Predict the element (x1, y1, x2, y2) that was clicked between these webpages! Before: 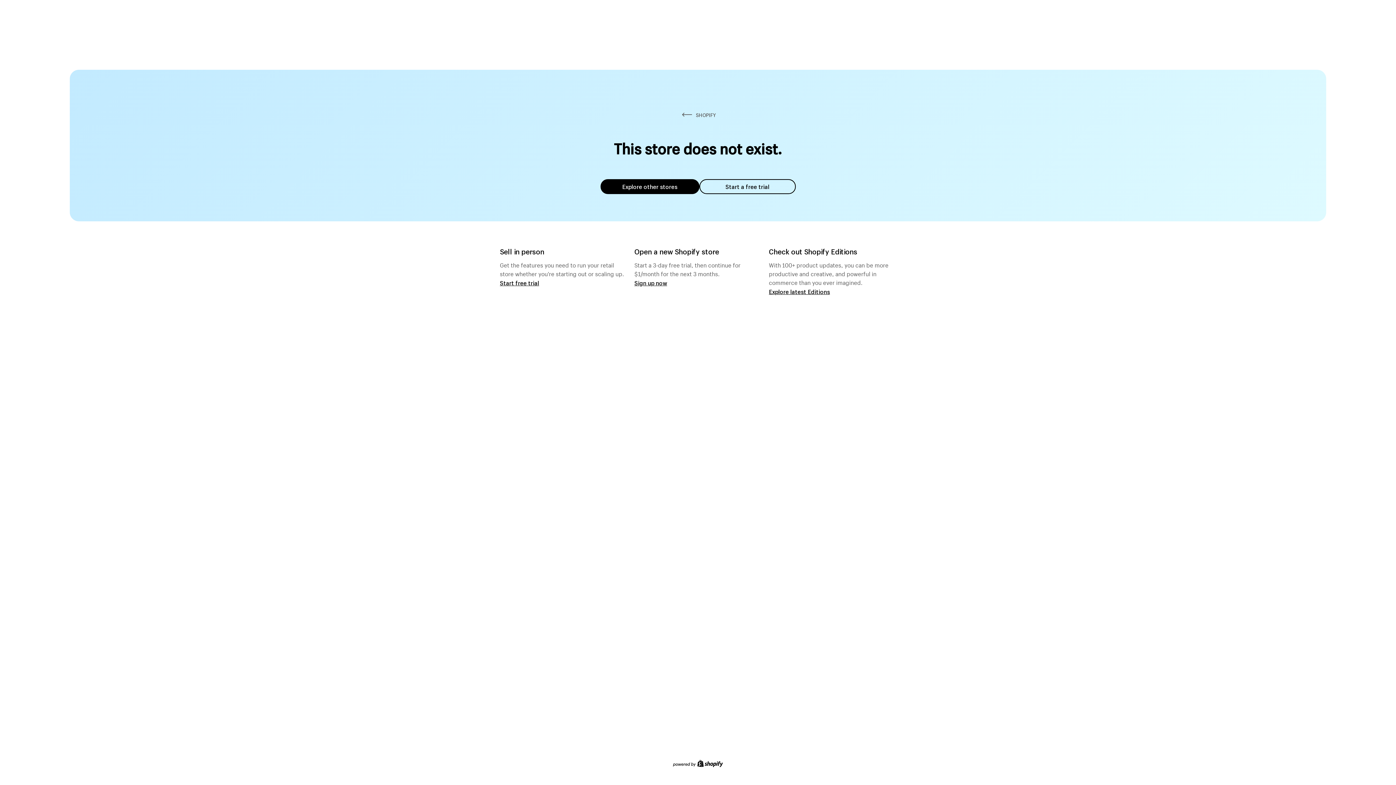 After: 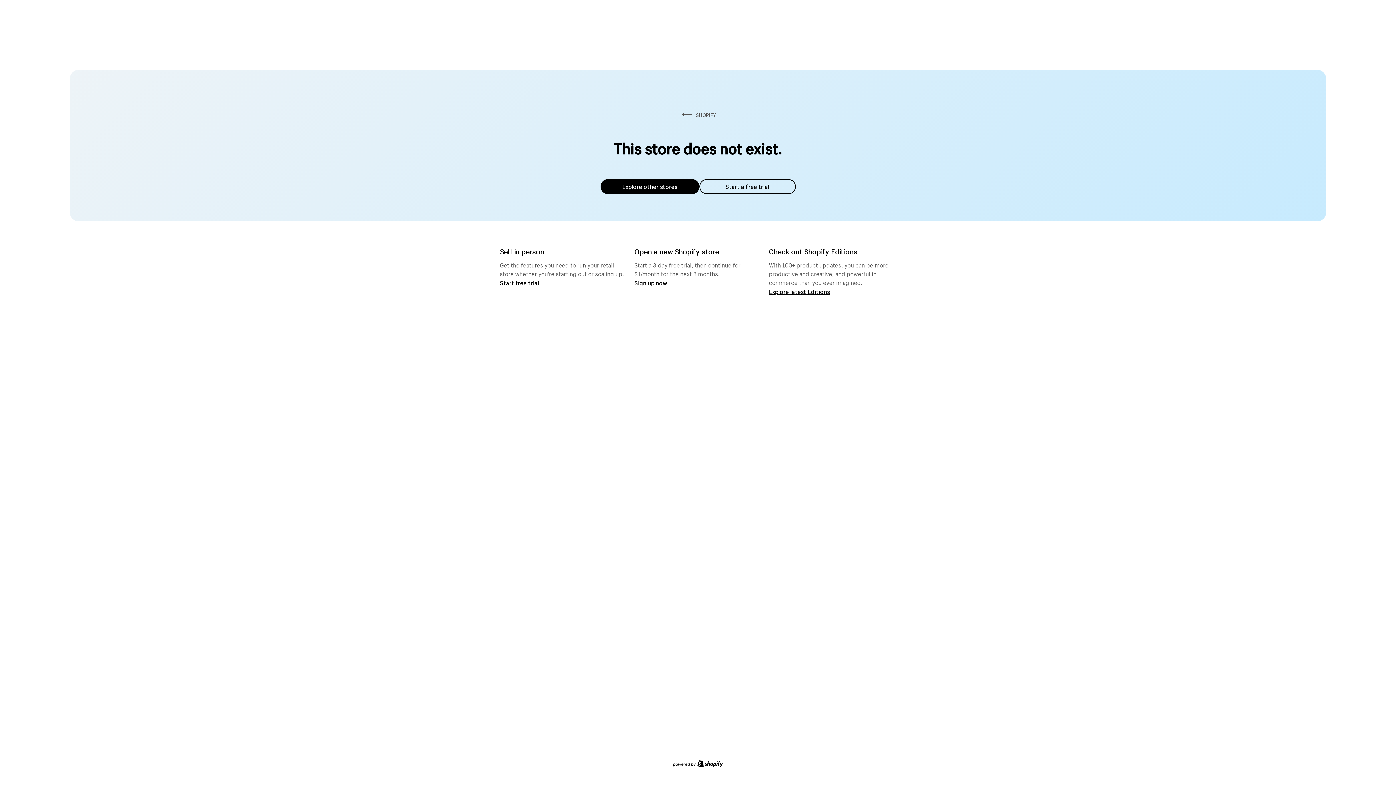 Action: label: Explore other stores bbox: (600, 179, 699, 194)